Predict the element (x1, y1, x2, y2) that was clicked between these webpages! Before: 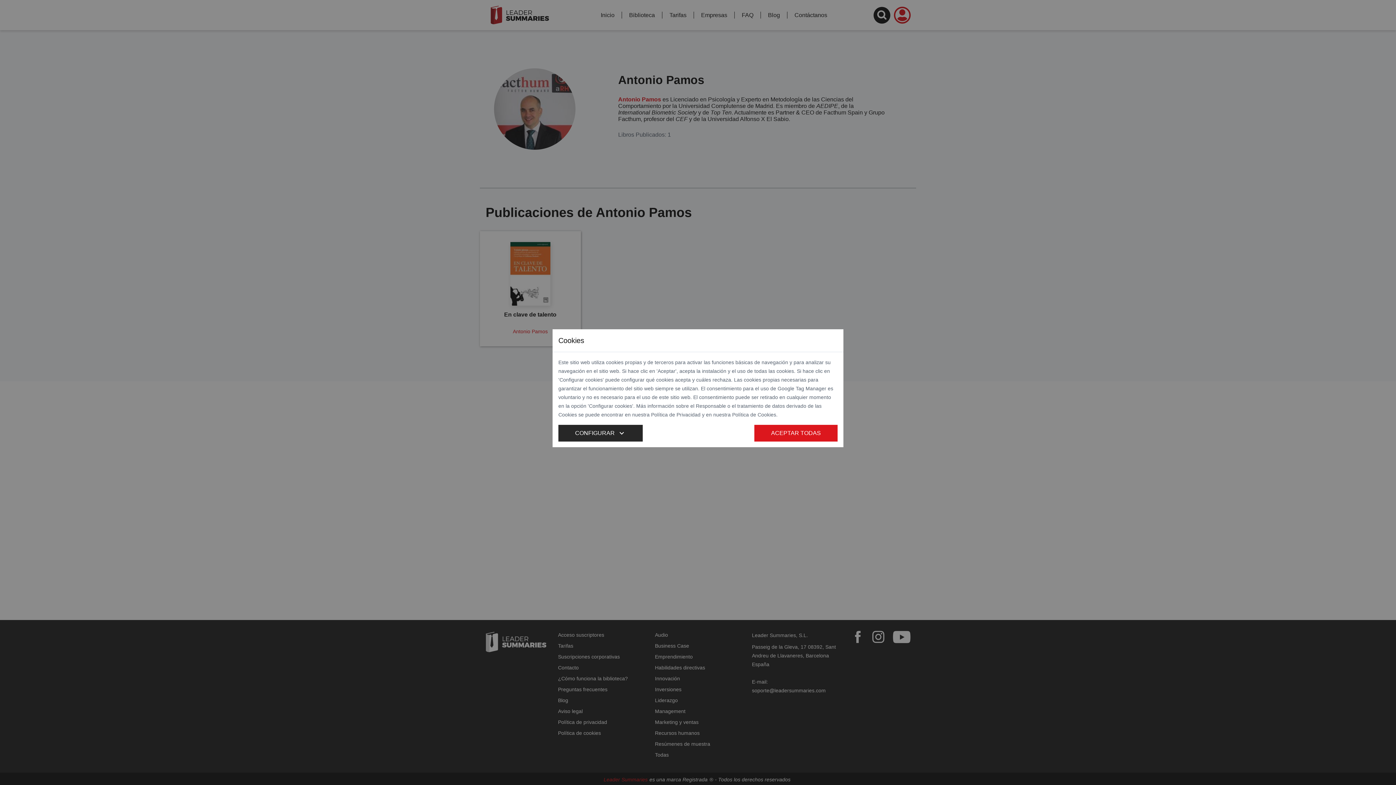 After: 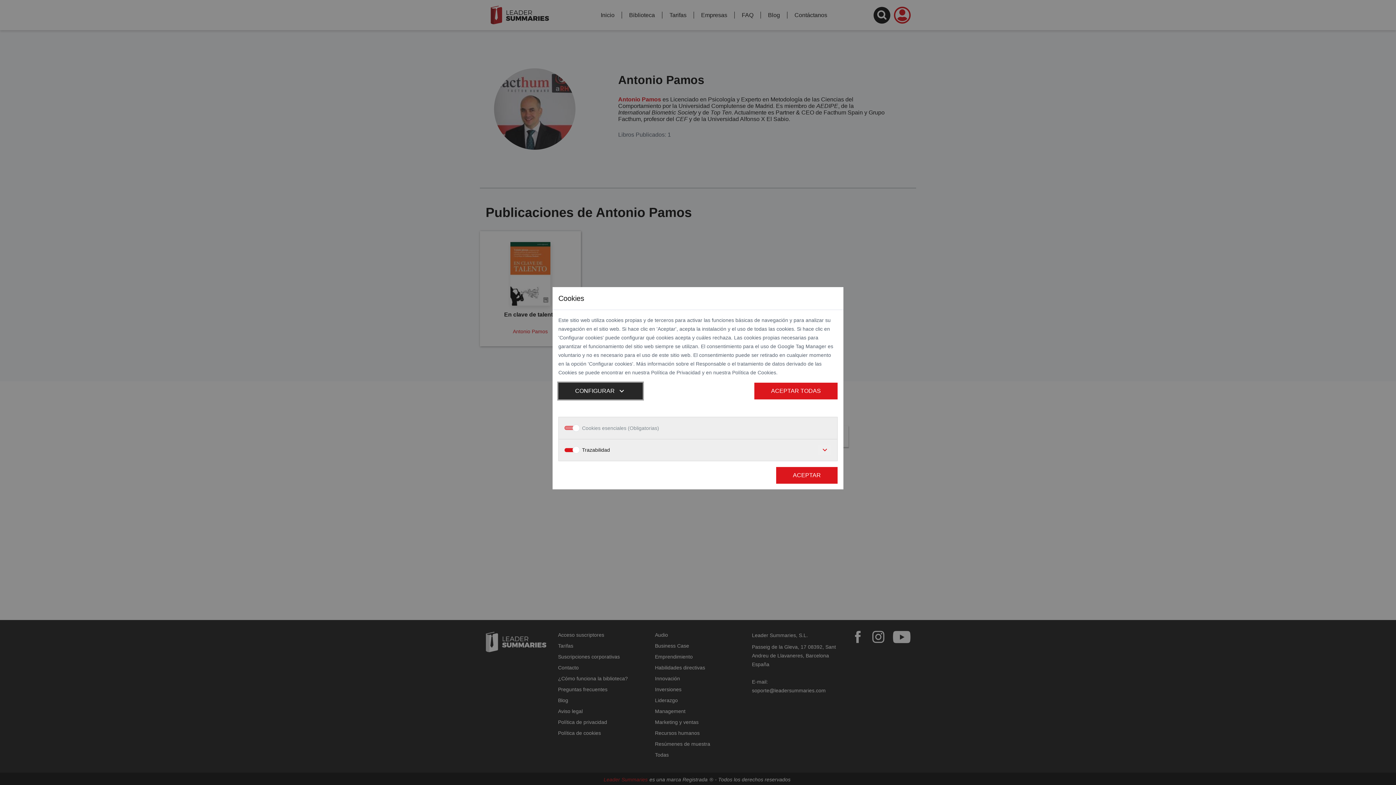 Action: bbox: (558, 424, 642, 441) label: CONFIGURAR
expand_more